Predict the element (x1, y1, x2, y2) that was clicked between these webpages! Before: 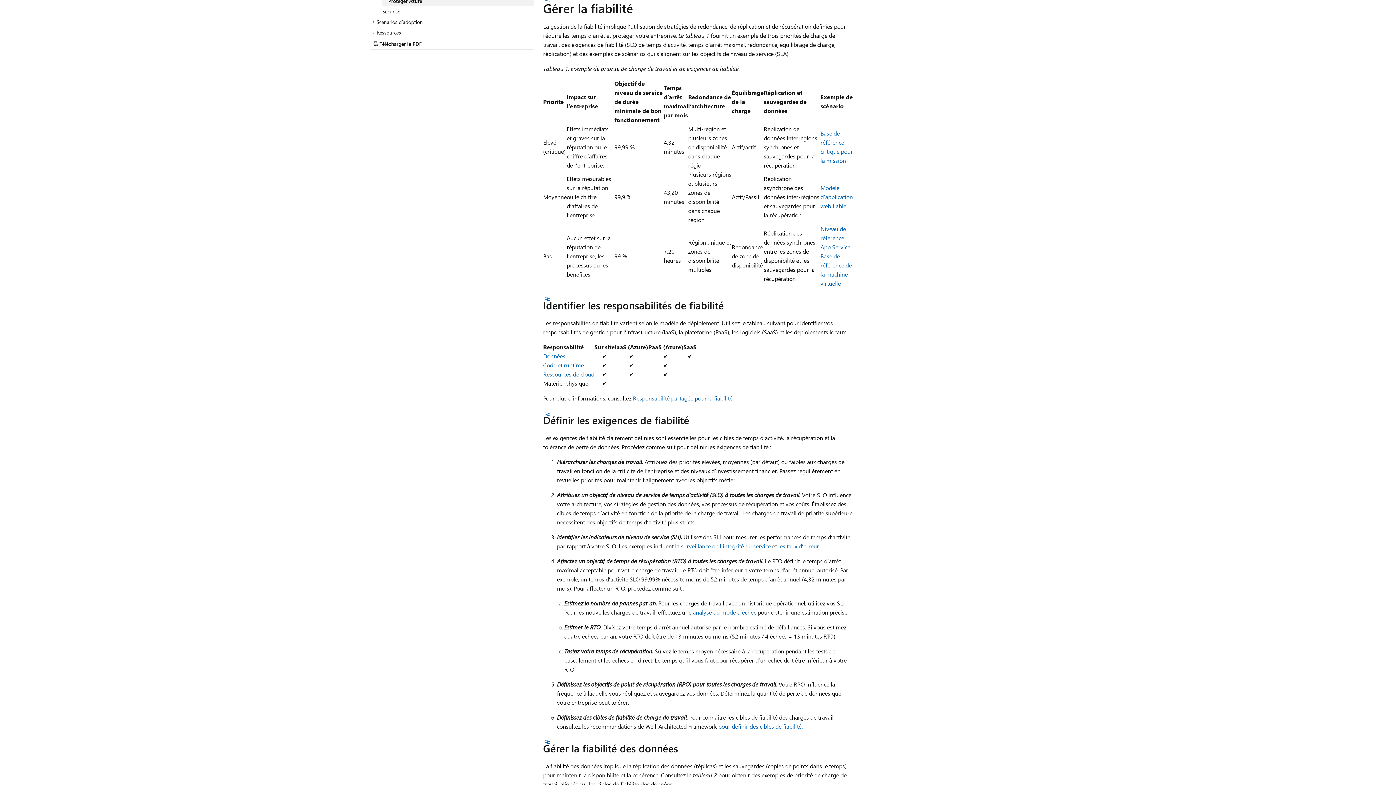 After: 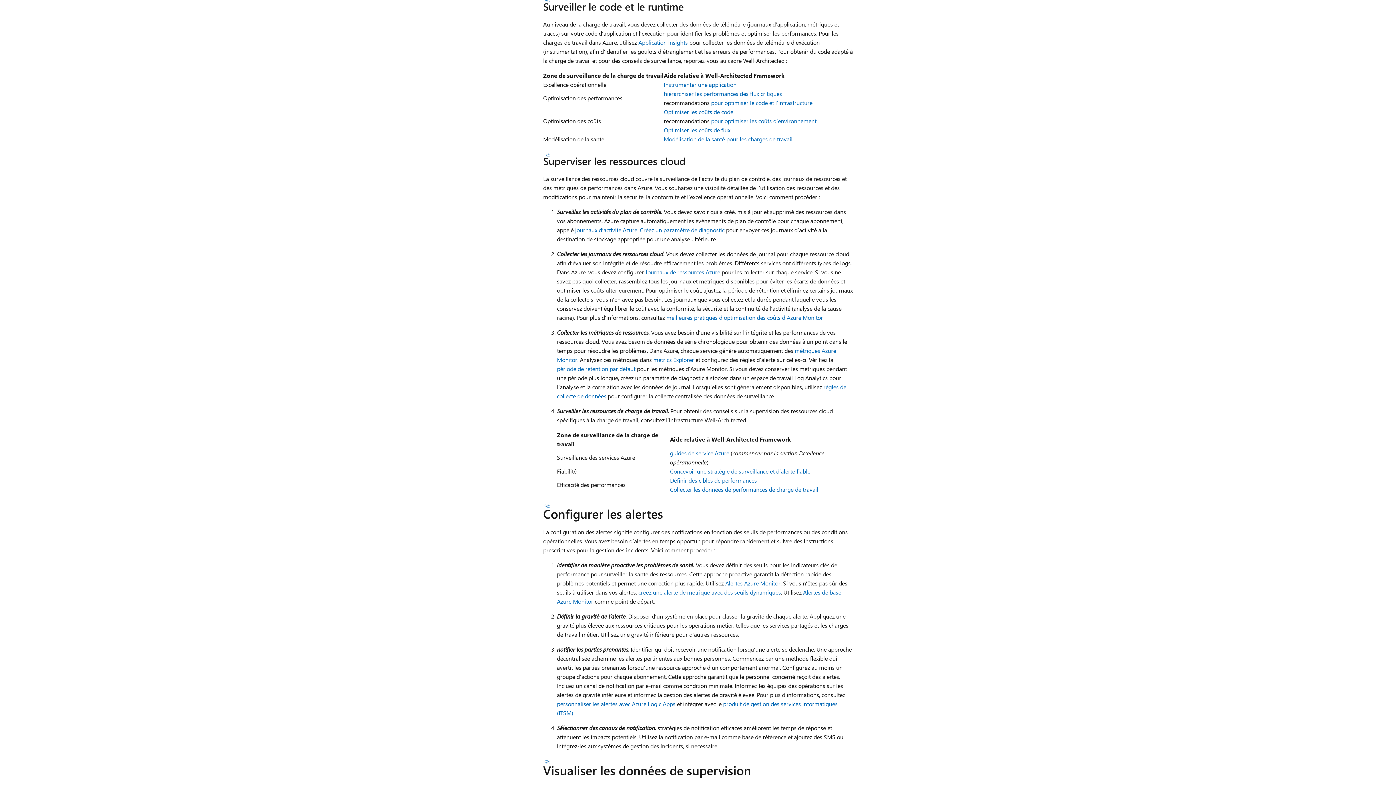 Action: label: les taux d’erreur bbox: (778, 542, 819, 550)